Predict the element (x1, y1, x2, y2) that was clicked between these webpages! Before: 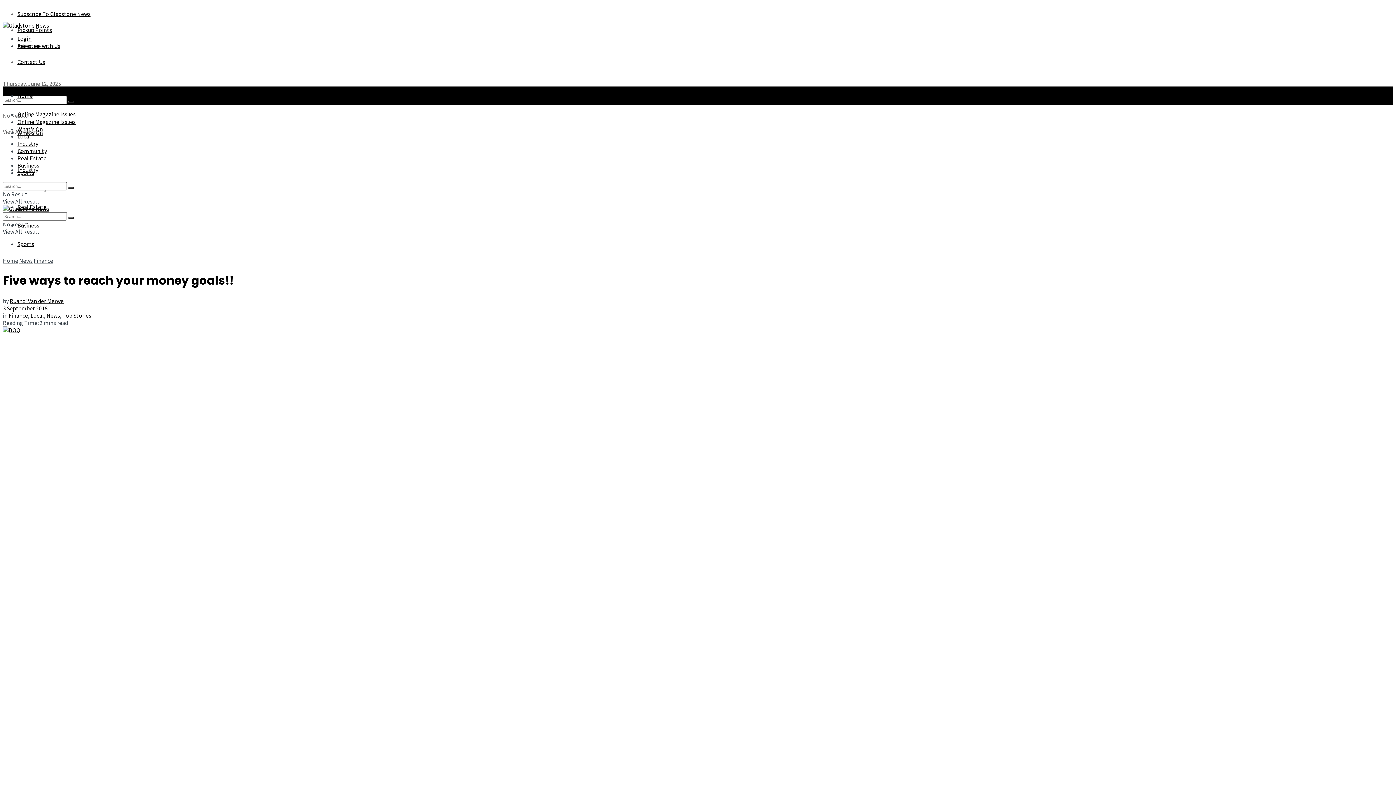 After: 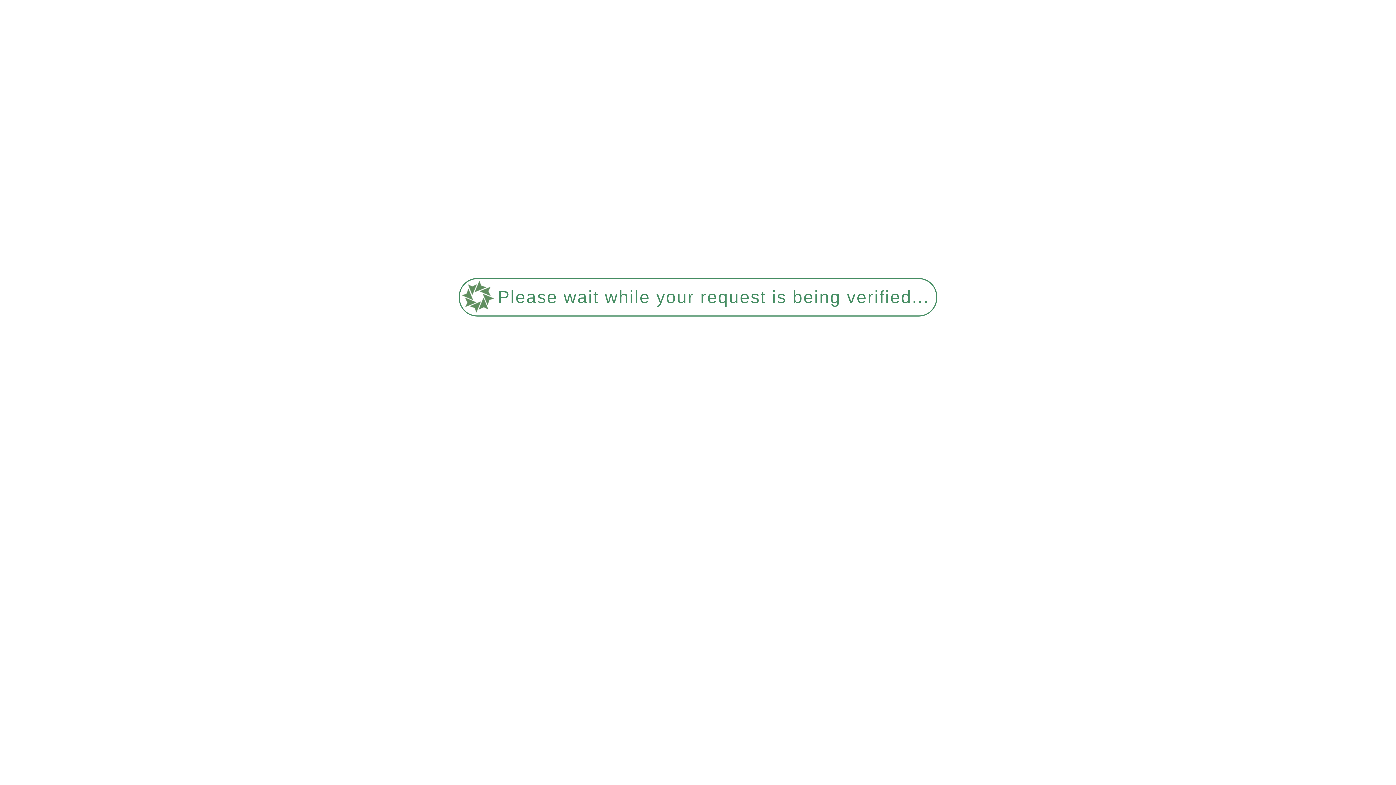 Action: bbox: (2, 304, 47, 311) label: 3 September 2018